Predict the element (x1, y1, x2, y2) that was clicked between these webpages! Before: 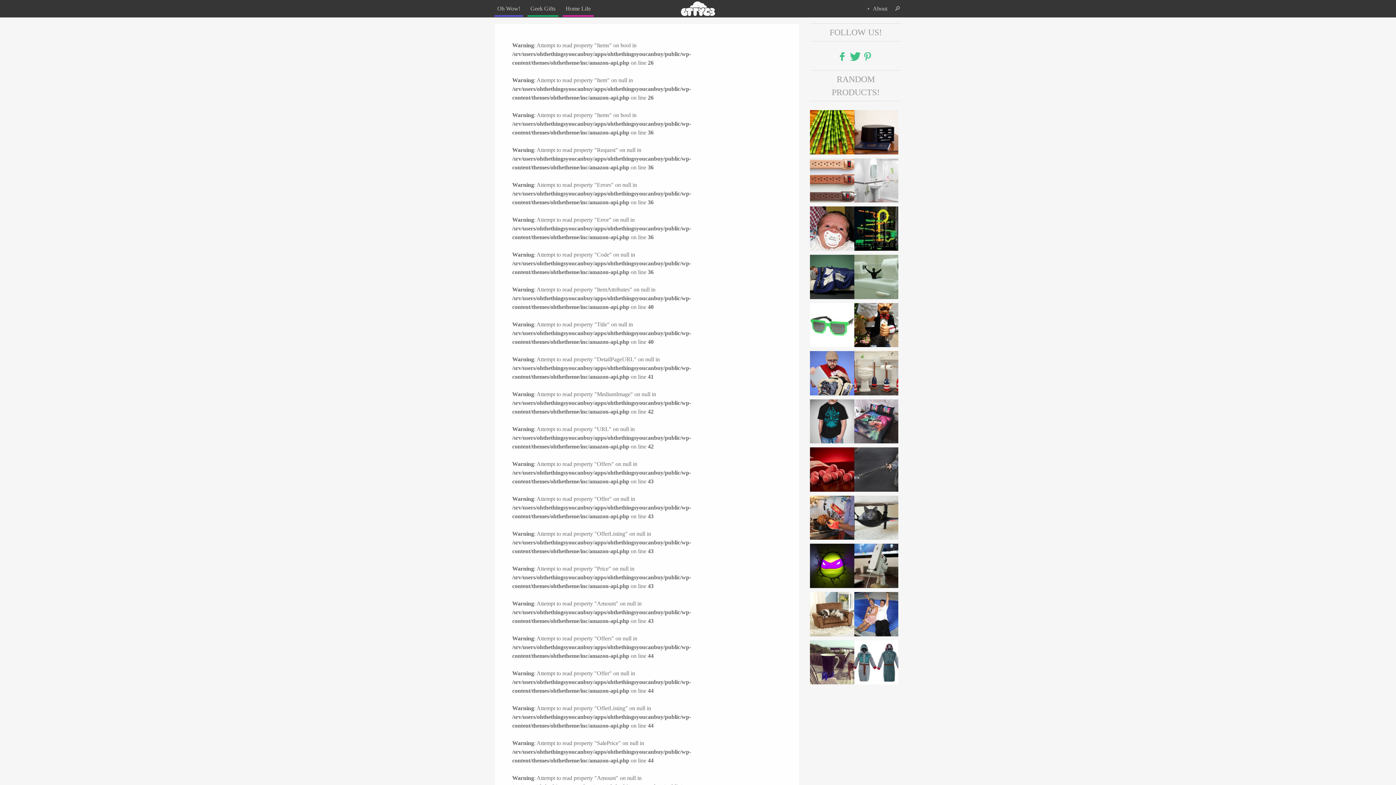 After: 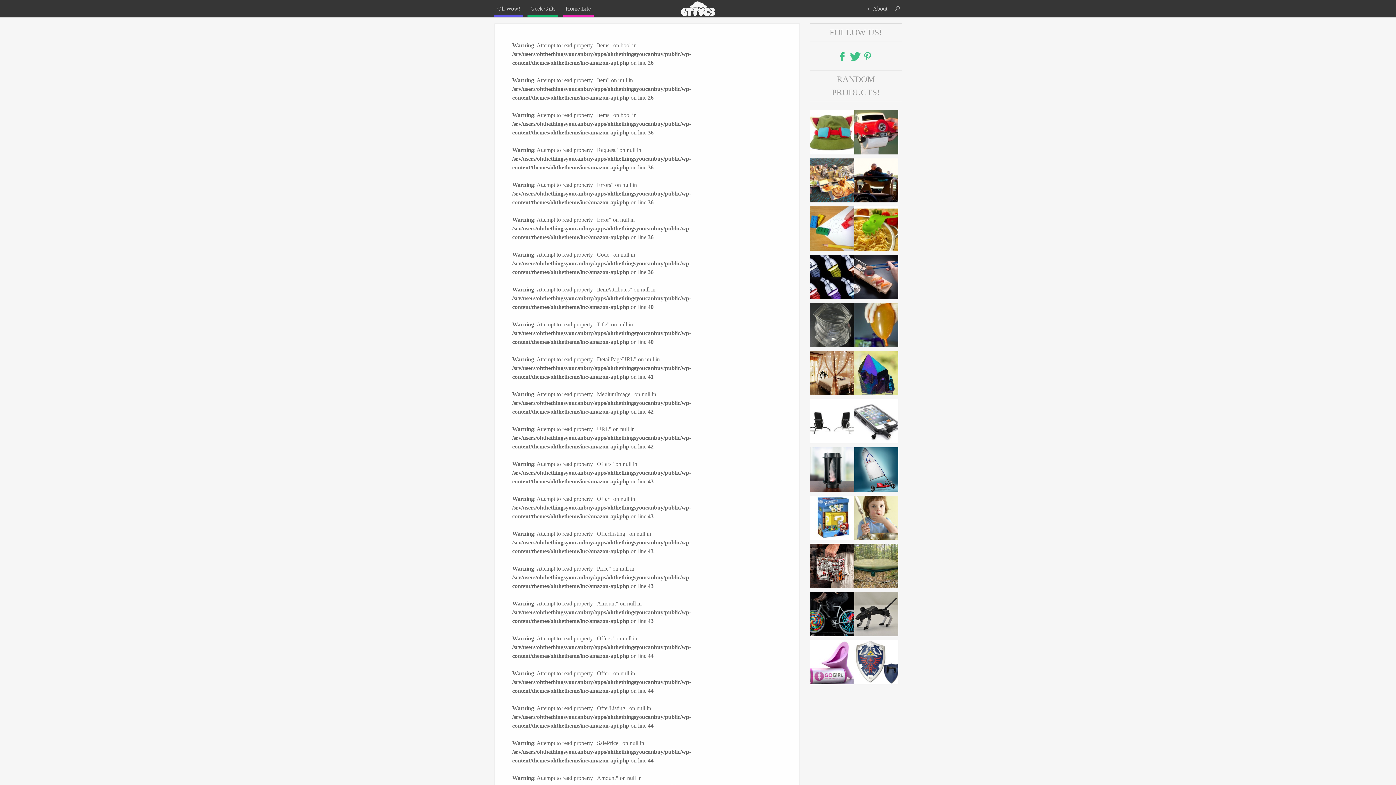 Action: bbox: (854, 342, 898, 348)